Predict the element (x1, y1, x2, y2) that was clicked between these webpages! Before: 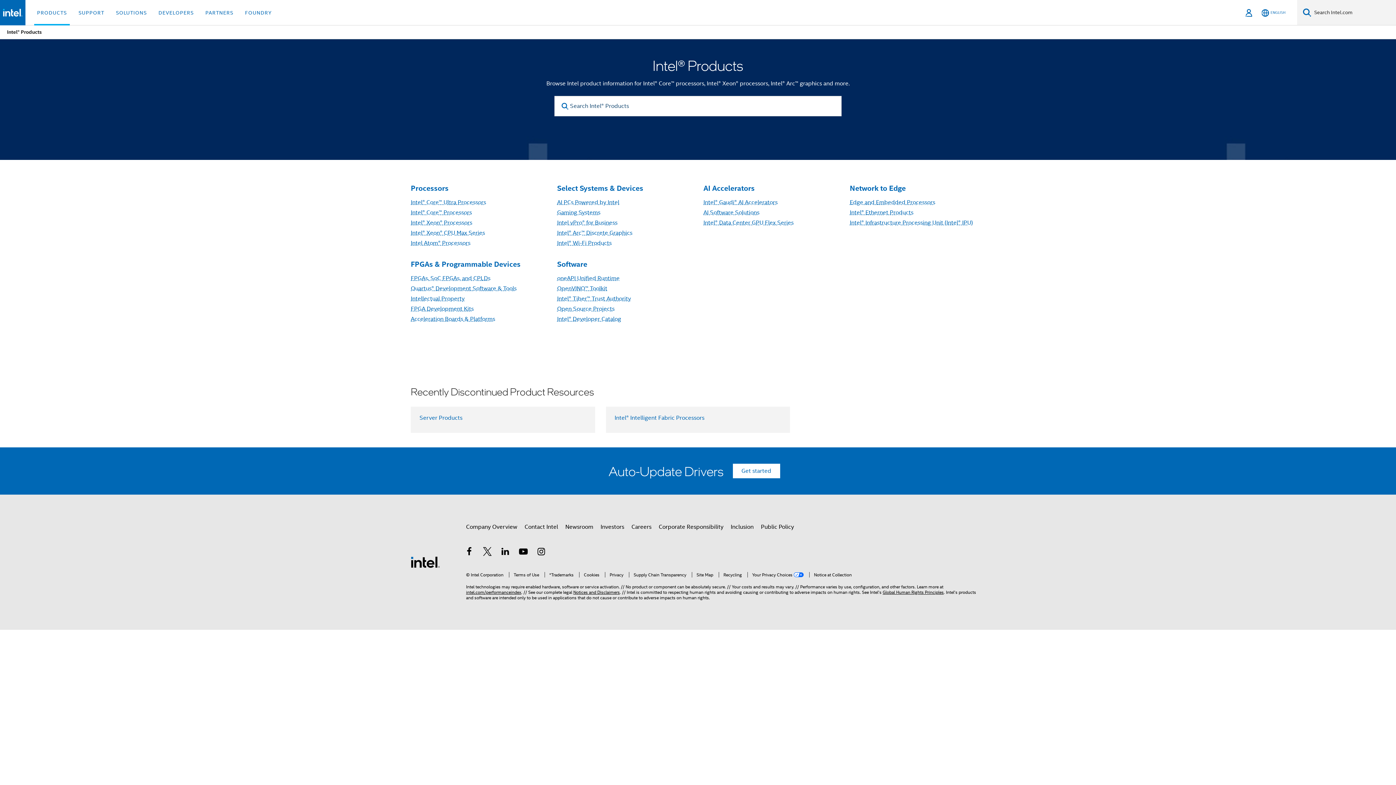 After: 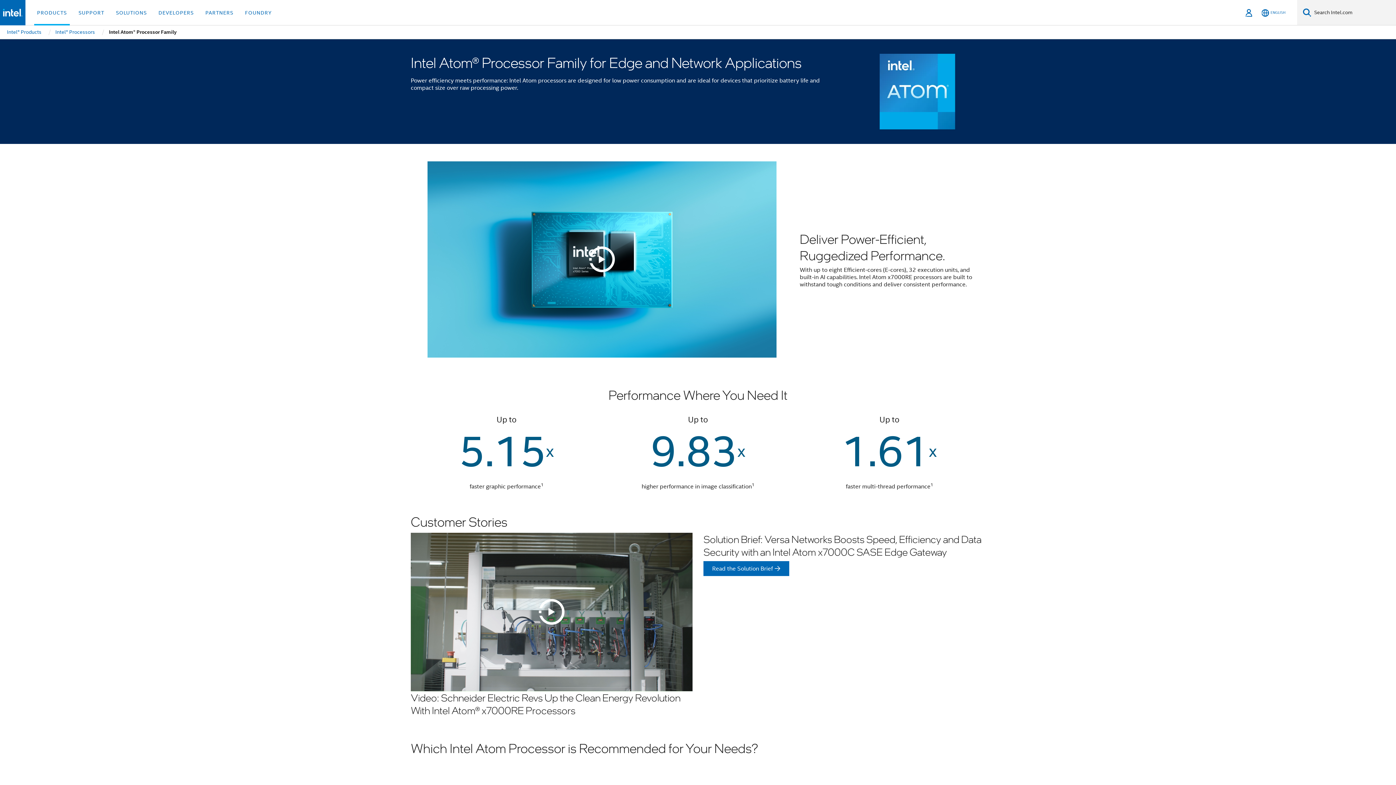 Action: bbox: (410, 239, 470, 247) label: Intel Atom® Processors